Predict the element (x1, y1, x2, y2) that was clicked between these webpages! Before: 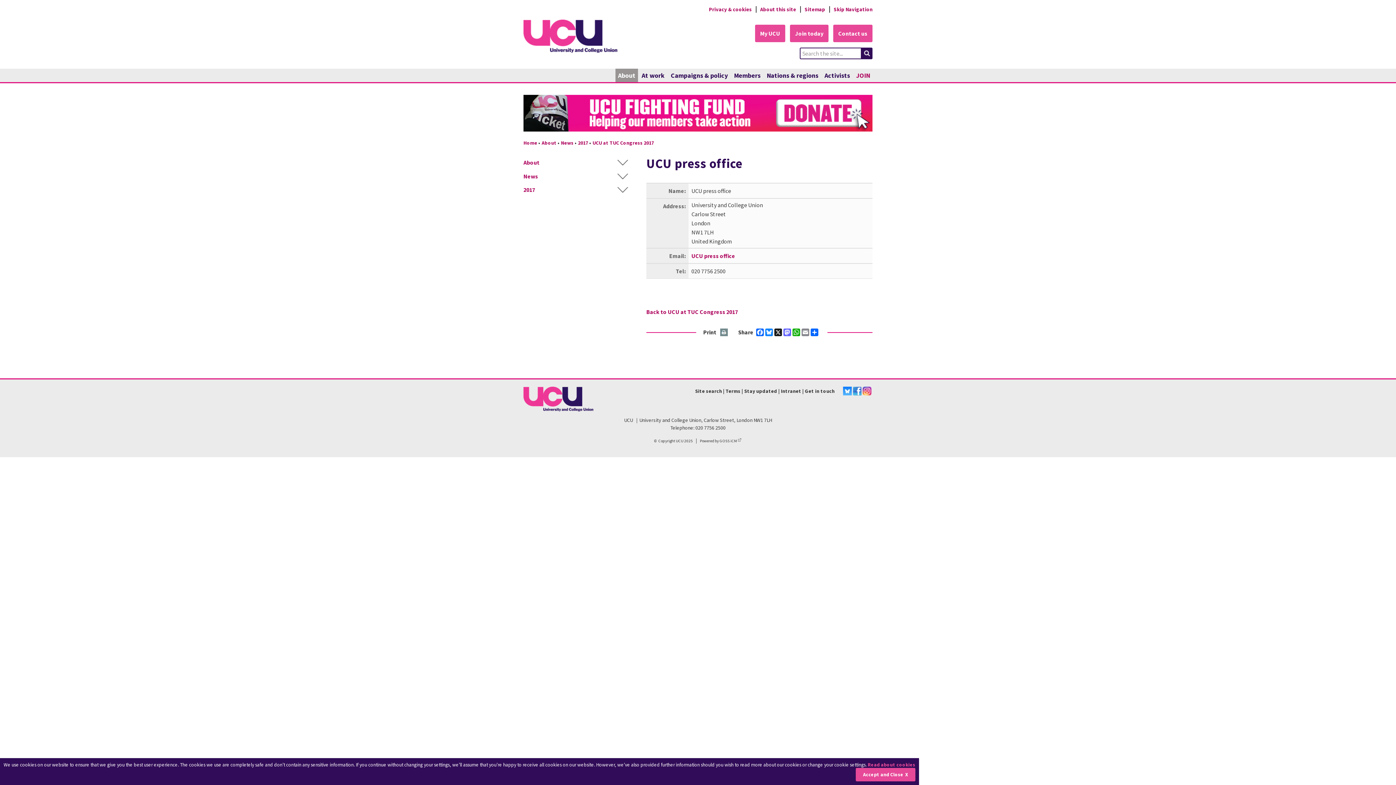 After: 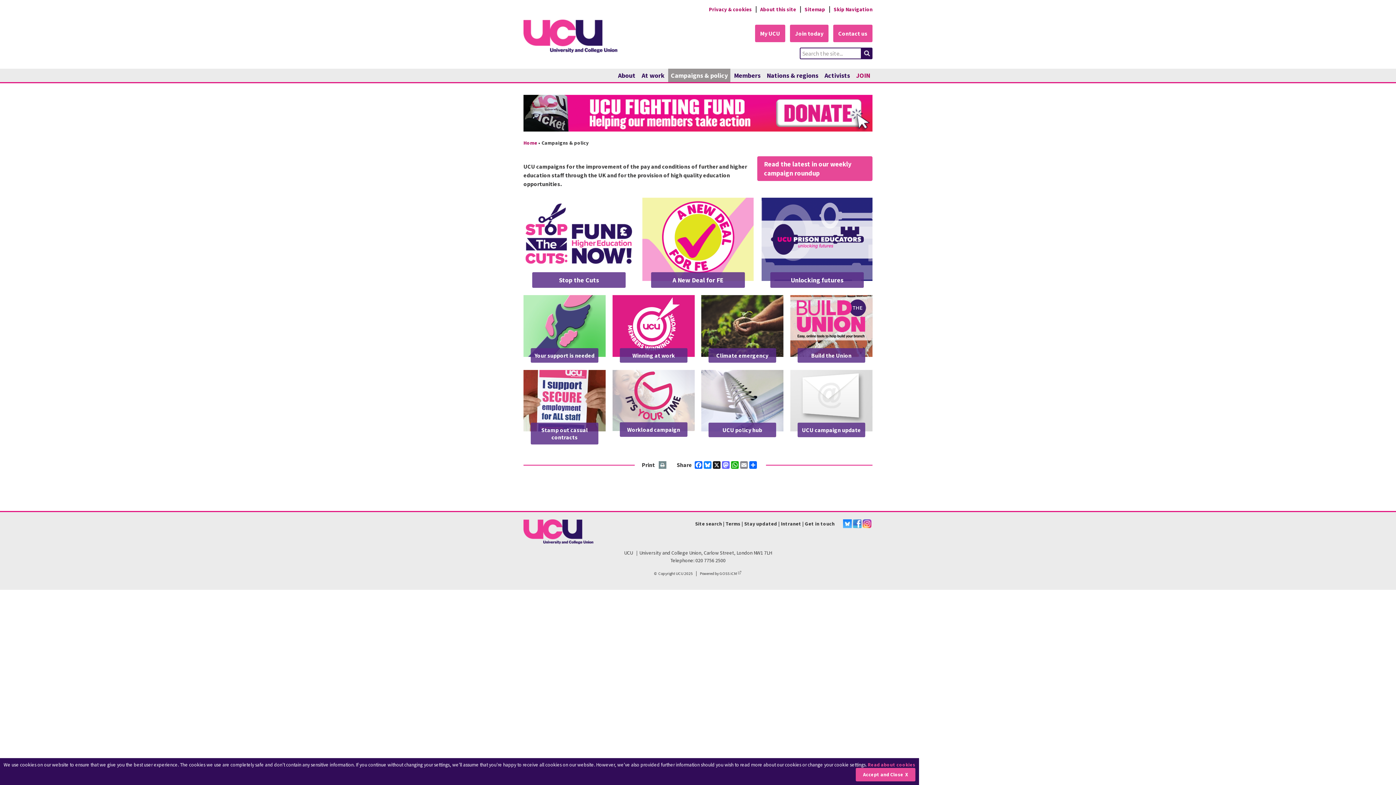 Action: label: Campaigns & policy bbox: (668, 68, 730, 82)